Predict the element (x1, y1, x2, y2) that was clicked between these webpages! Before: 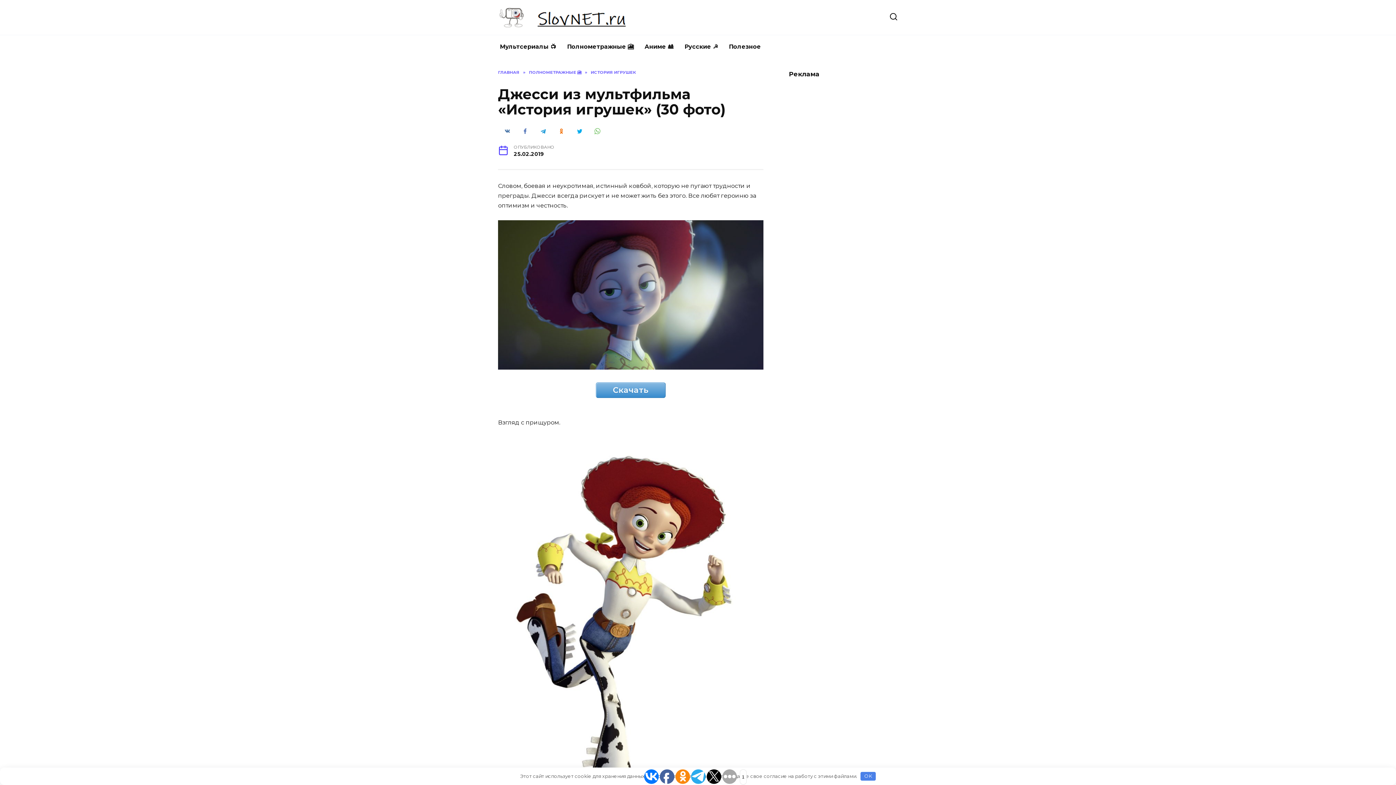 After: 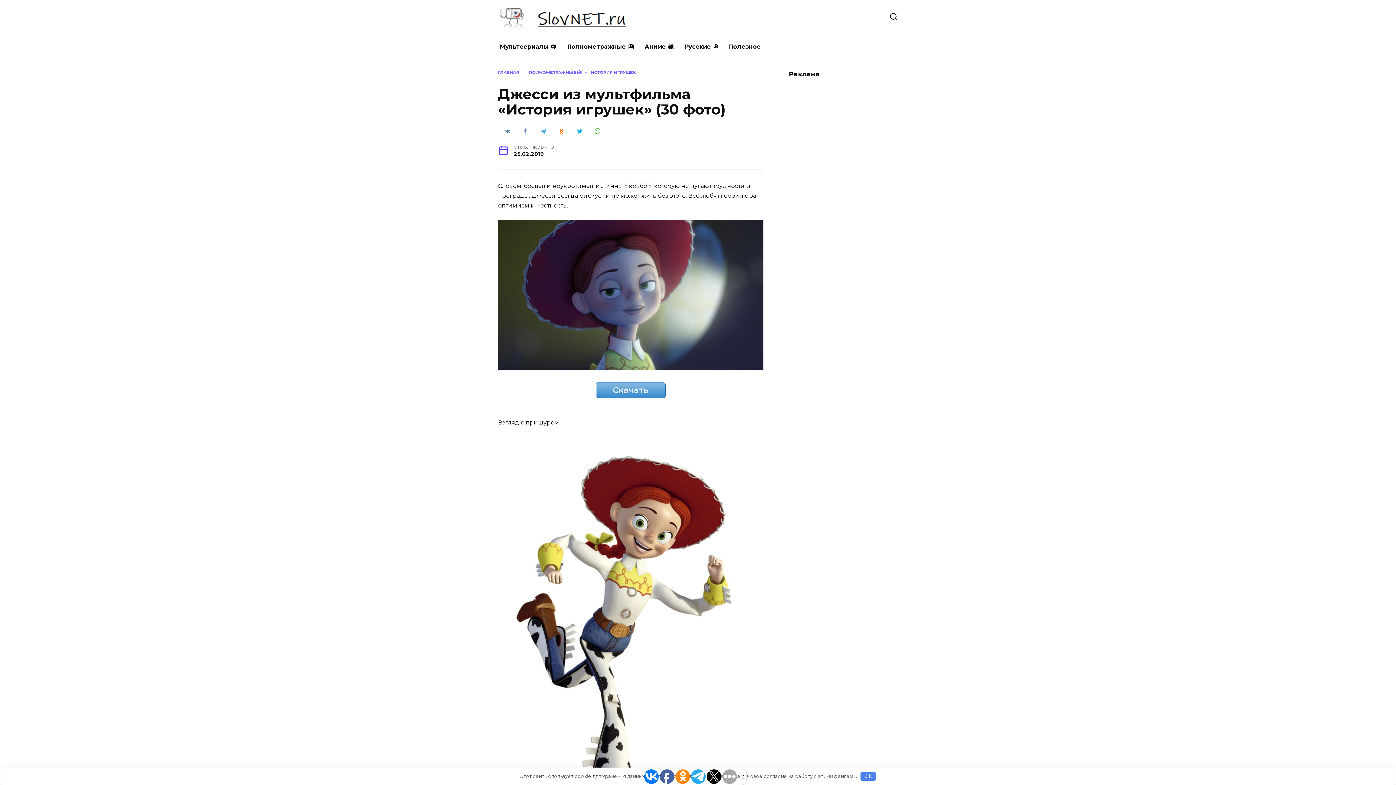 Action: bbox: (706, 769, 721, 784)